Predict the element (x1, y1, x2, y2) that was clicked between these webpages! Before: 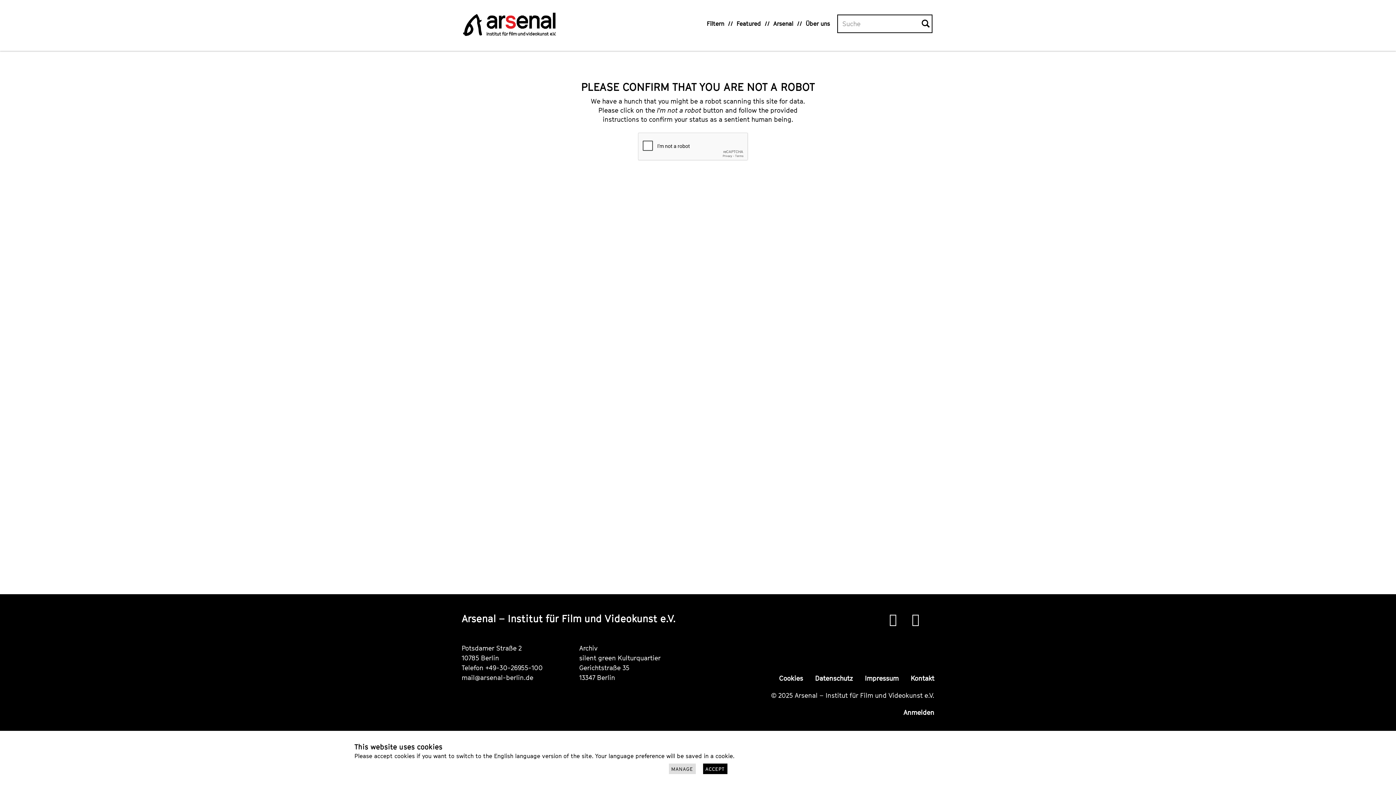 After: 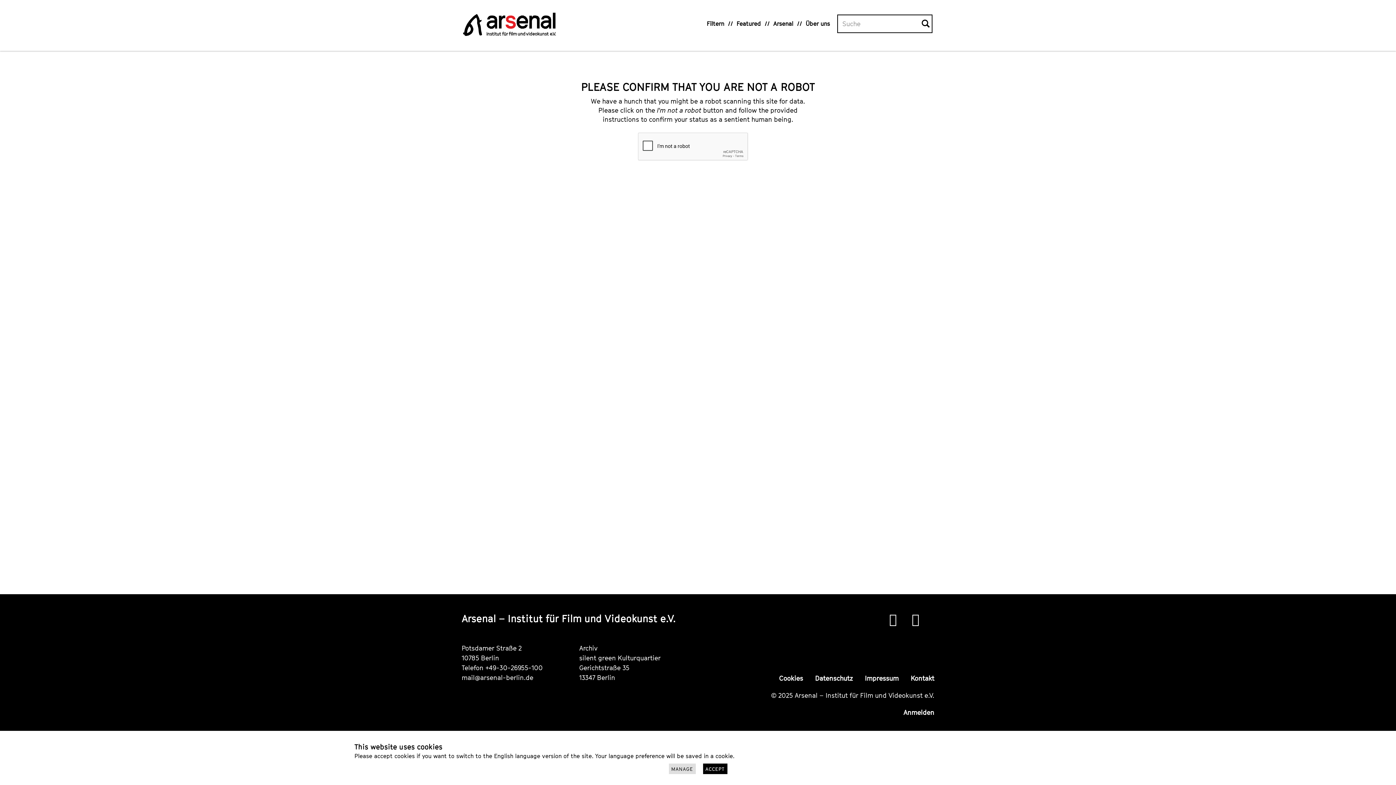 Action: bbox: (736, 9, 761, 28) label: Featured